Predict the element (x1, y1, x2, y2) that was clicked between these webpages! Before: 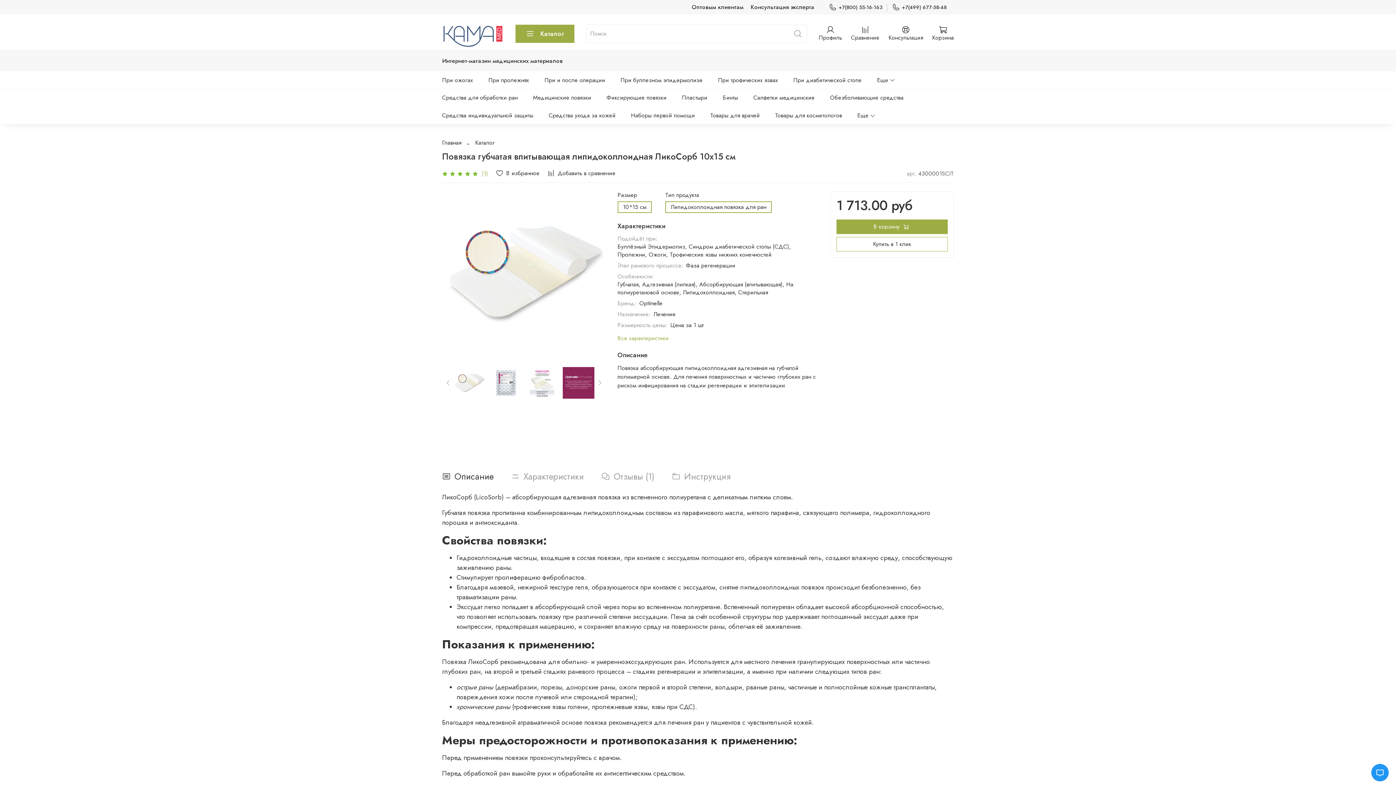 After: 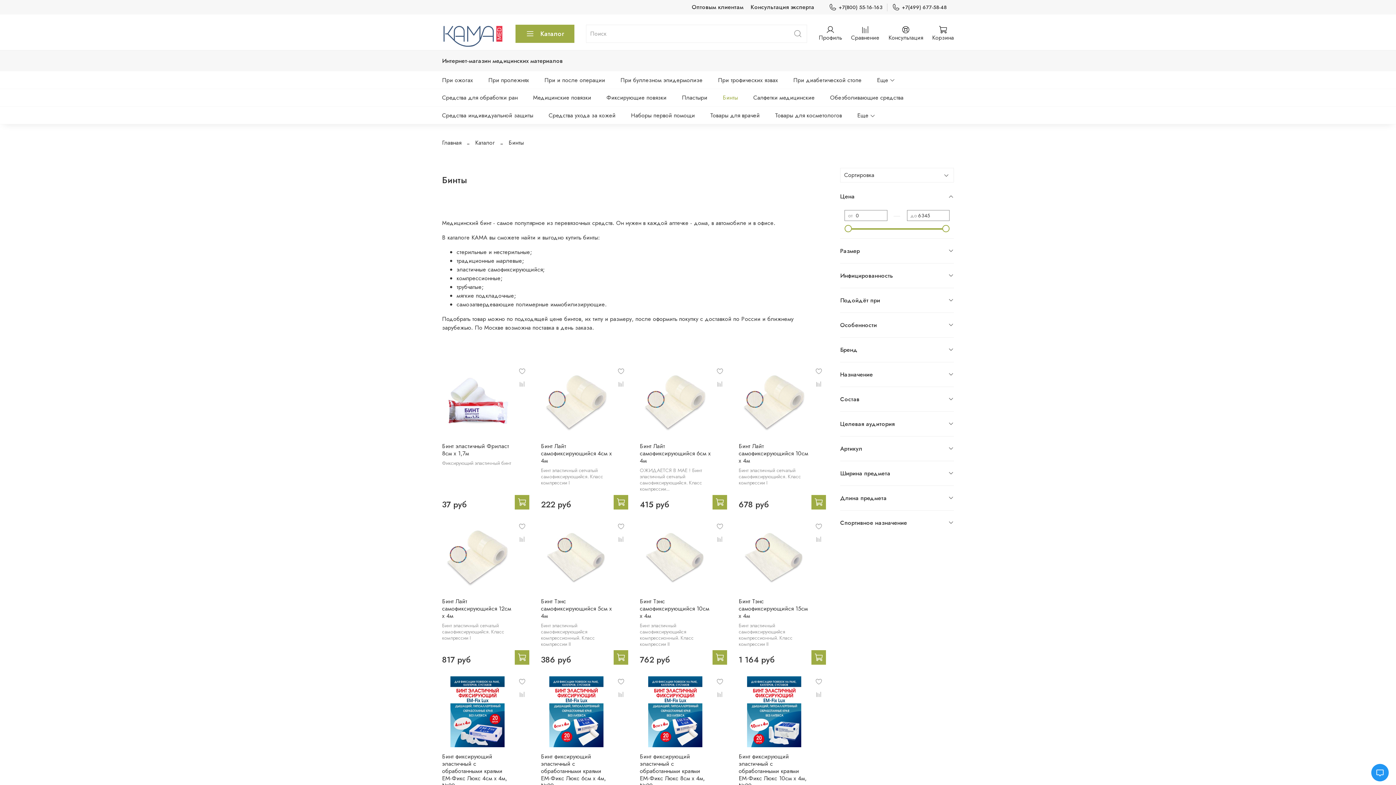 Action: label: Бинты bbox: (722, 91, 738, 103)